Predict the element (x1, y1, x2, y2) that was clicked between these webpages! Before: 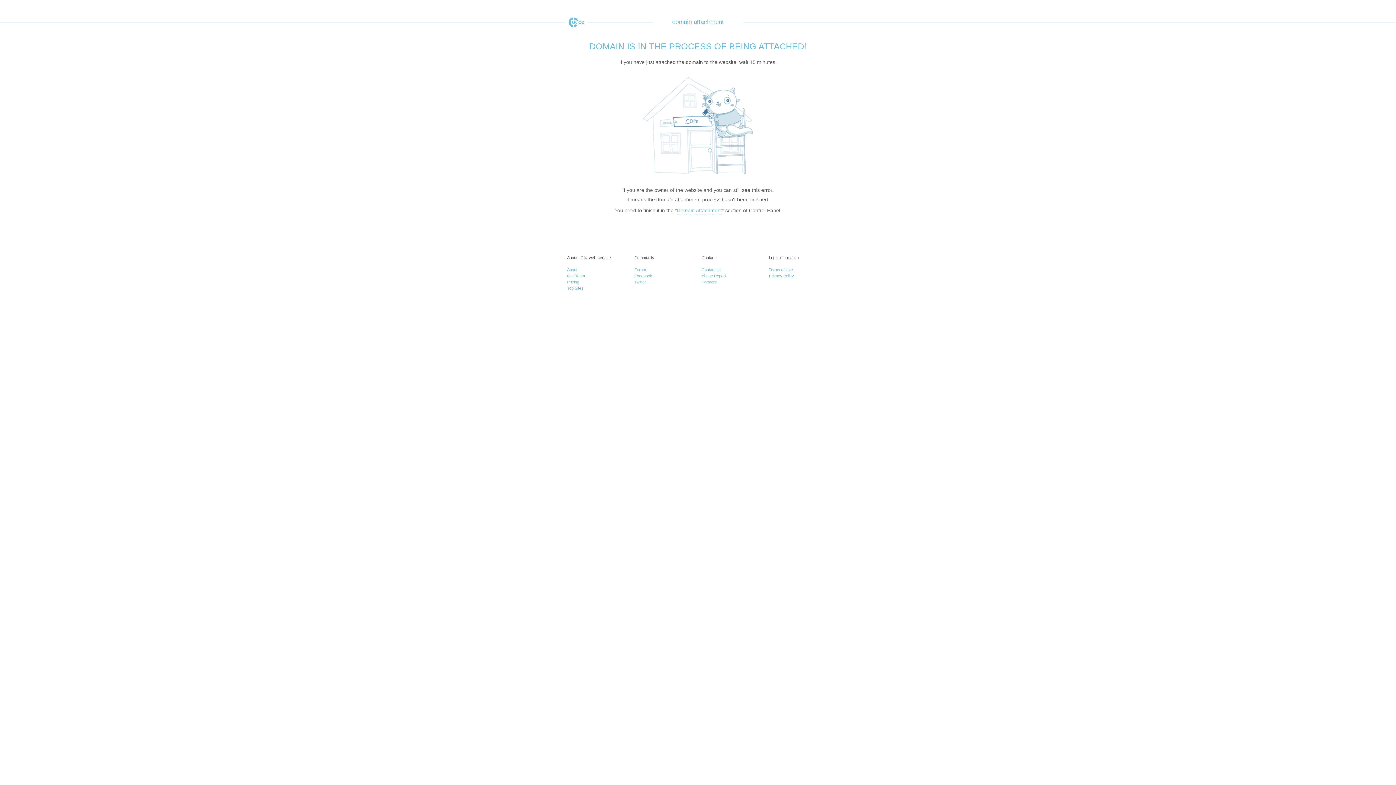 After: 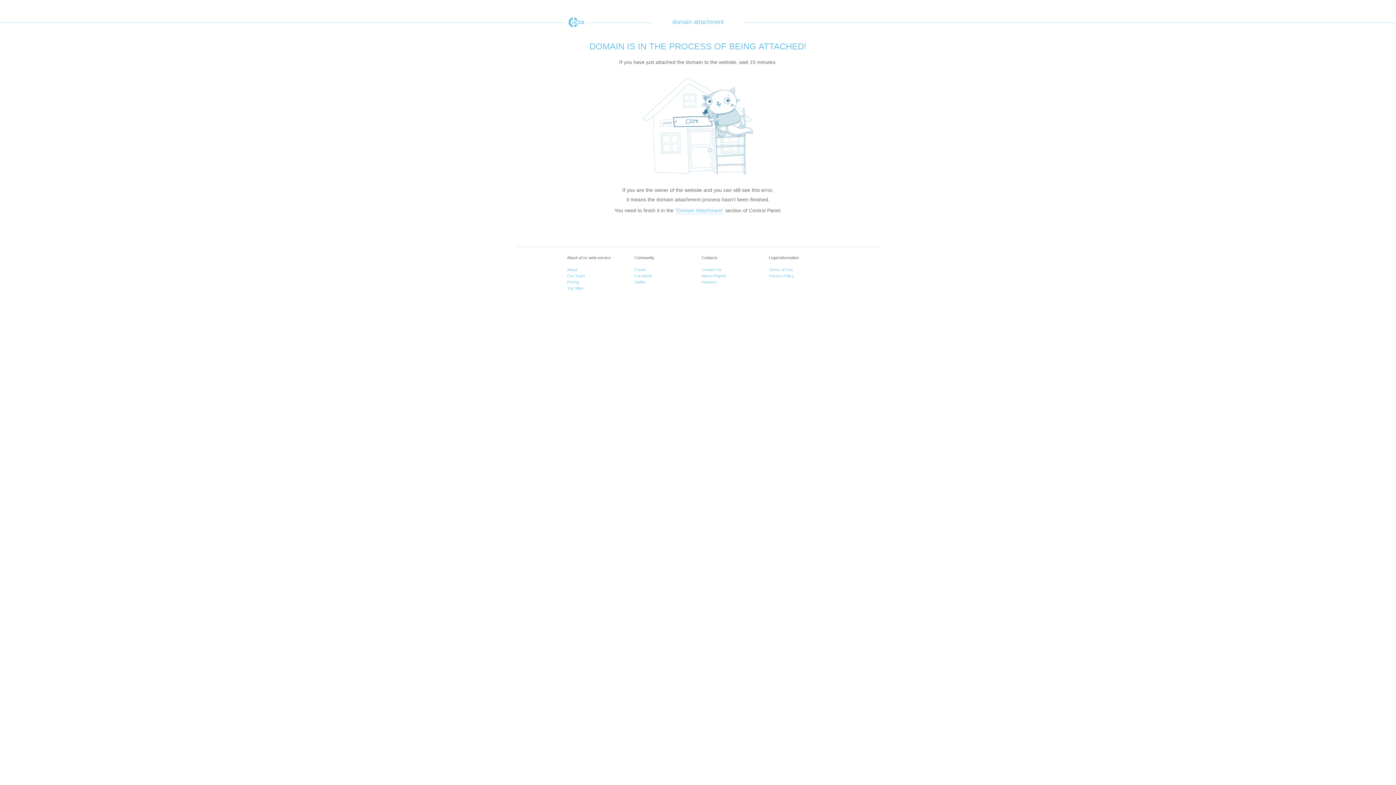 Action: label: "Domain Attachment" bbox: (675, 207, 724, 214)